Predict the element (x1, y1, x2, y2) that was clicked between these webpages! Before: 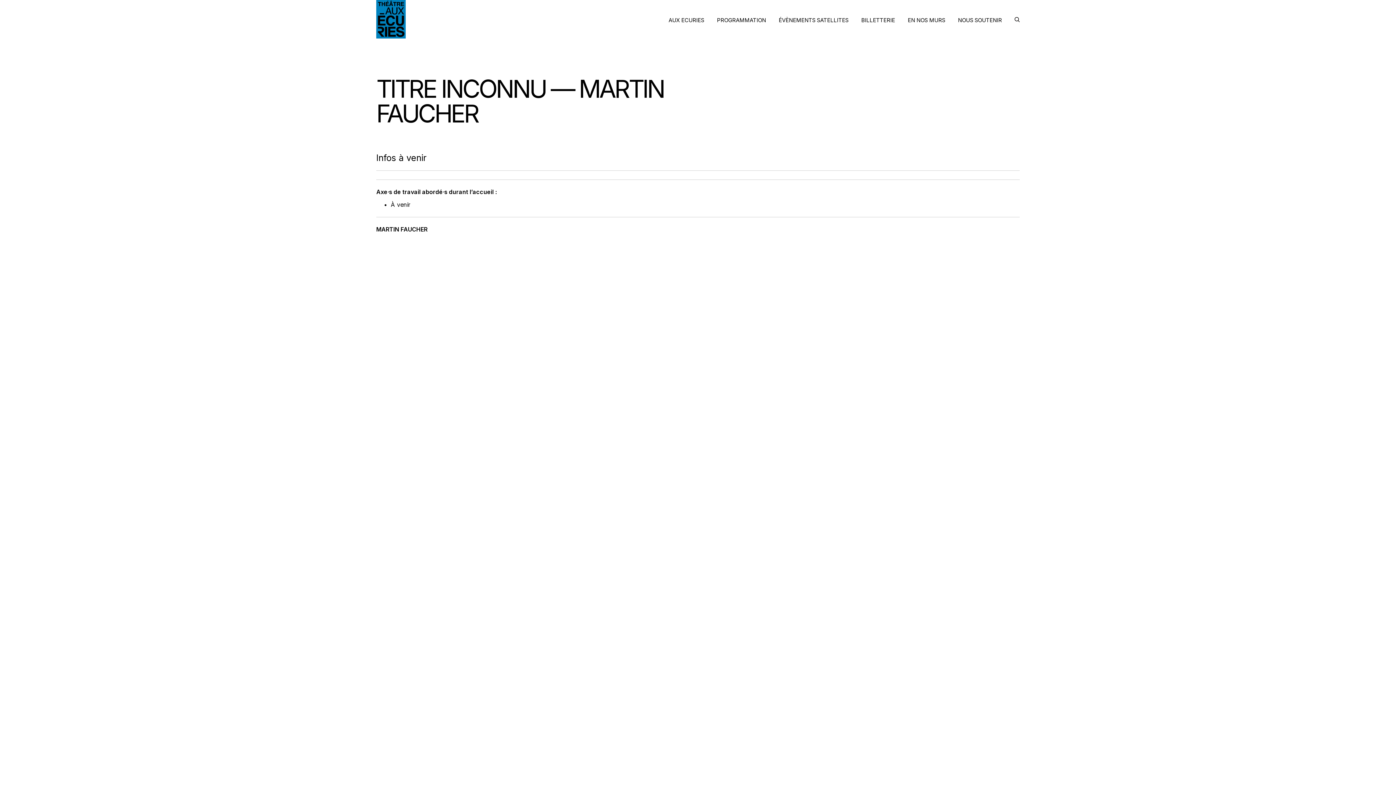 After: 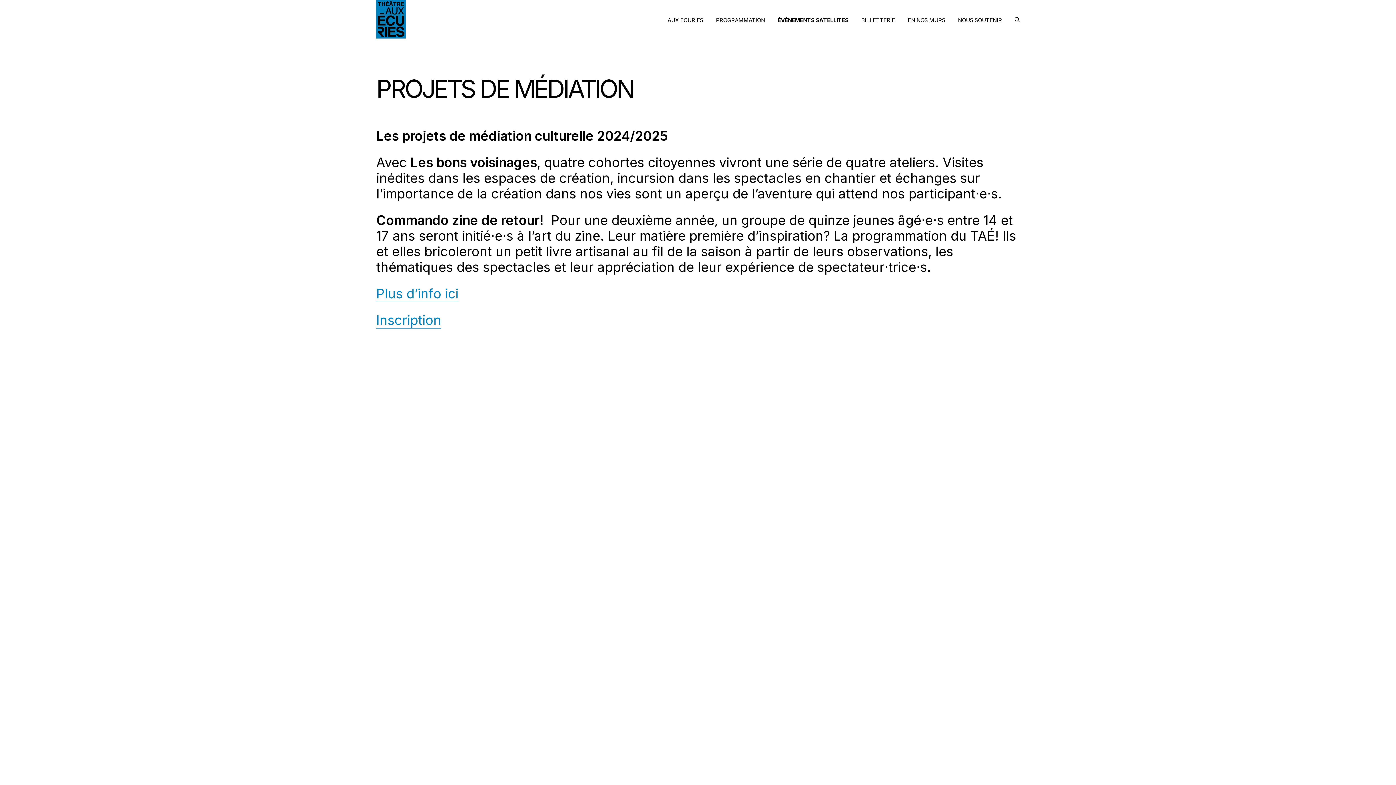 Action: bbox: (778, 12, 848, 23) label: ÉVÈNEMENTS SATELLITES